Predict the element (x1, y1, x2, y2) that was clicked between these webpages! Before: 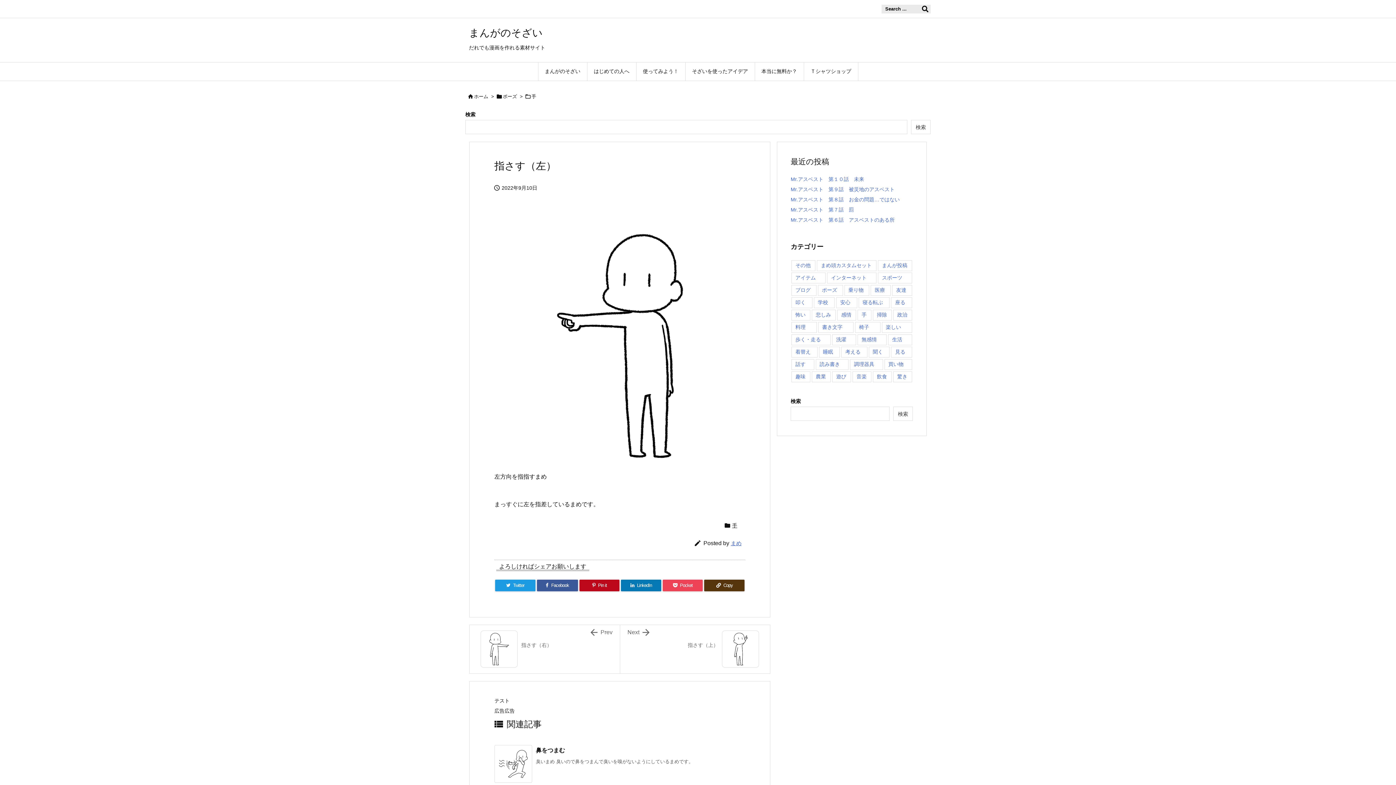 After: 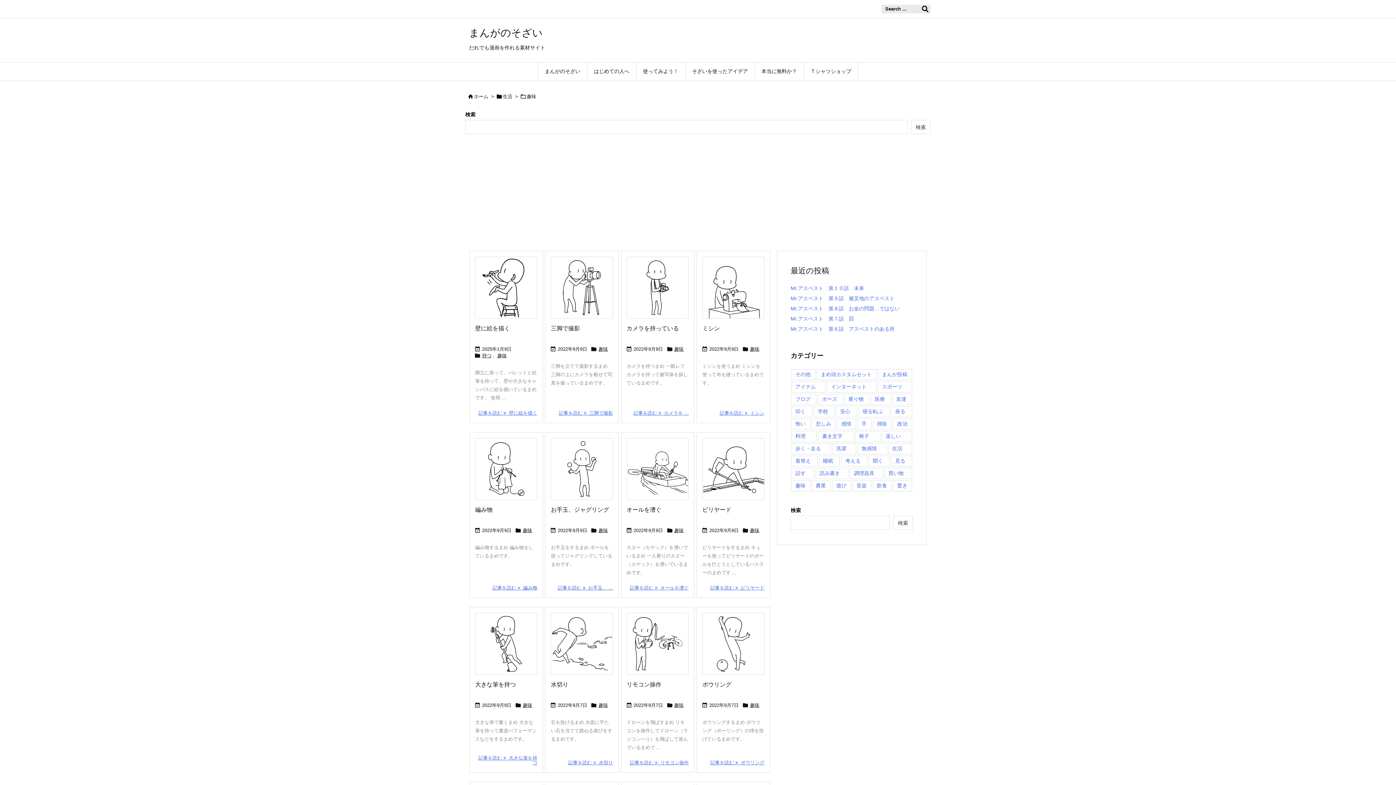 Action: bbox: (791, 371, 810, 382) label: 趣味 (28個の項目)